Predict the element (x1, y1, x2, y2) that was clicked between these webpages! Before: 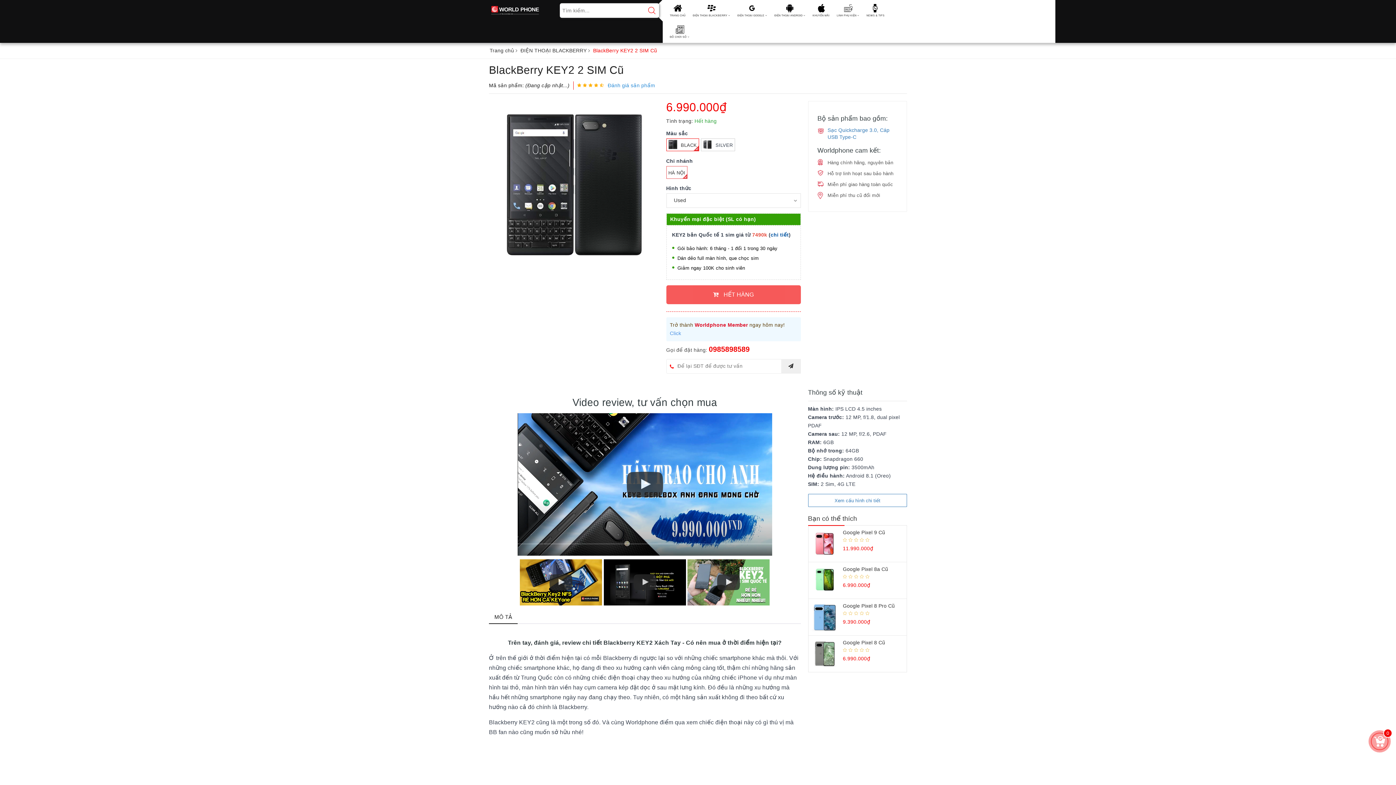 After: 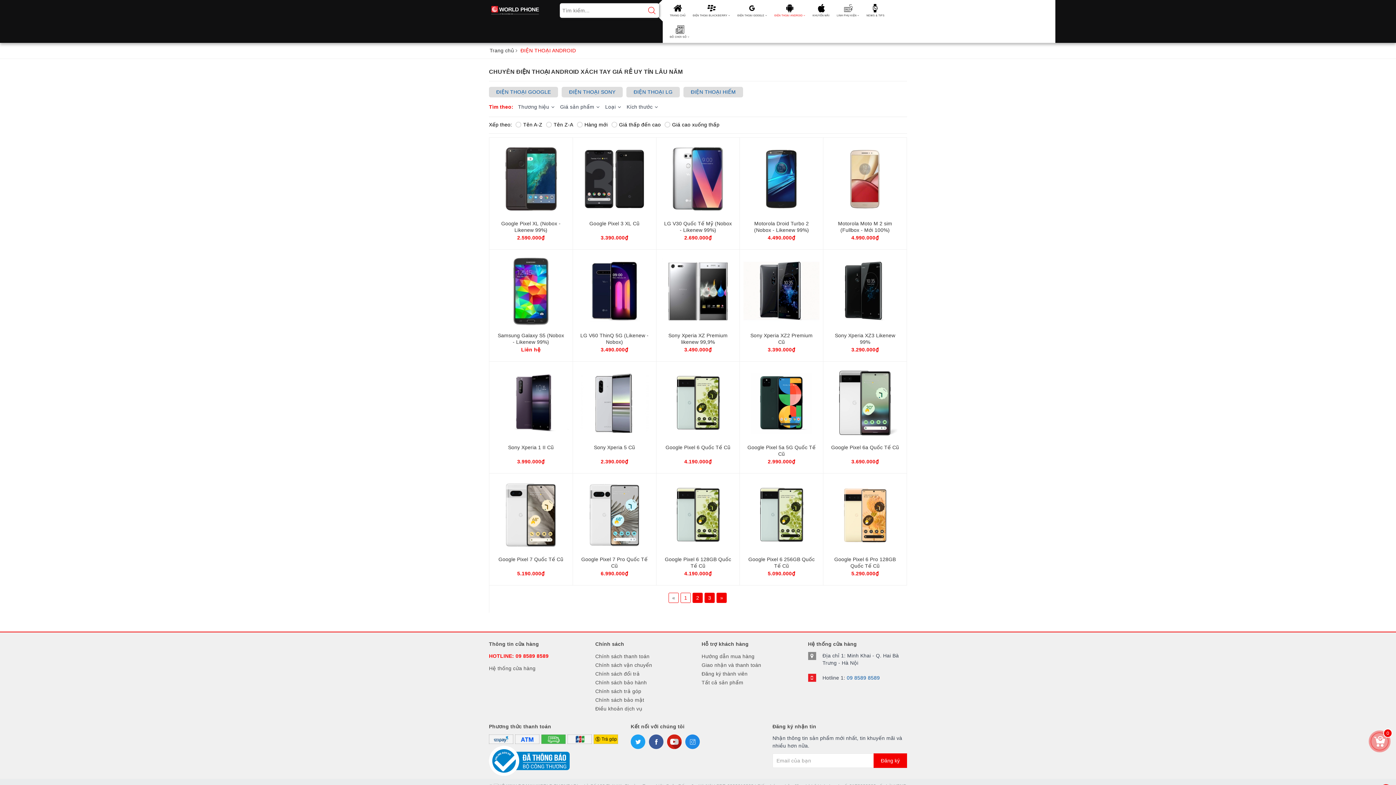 Action: label: ĐIỆN THOẠI ANDROID  bbox: (770, 0, 808, 21)